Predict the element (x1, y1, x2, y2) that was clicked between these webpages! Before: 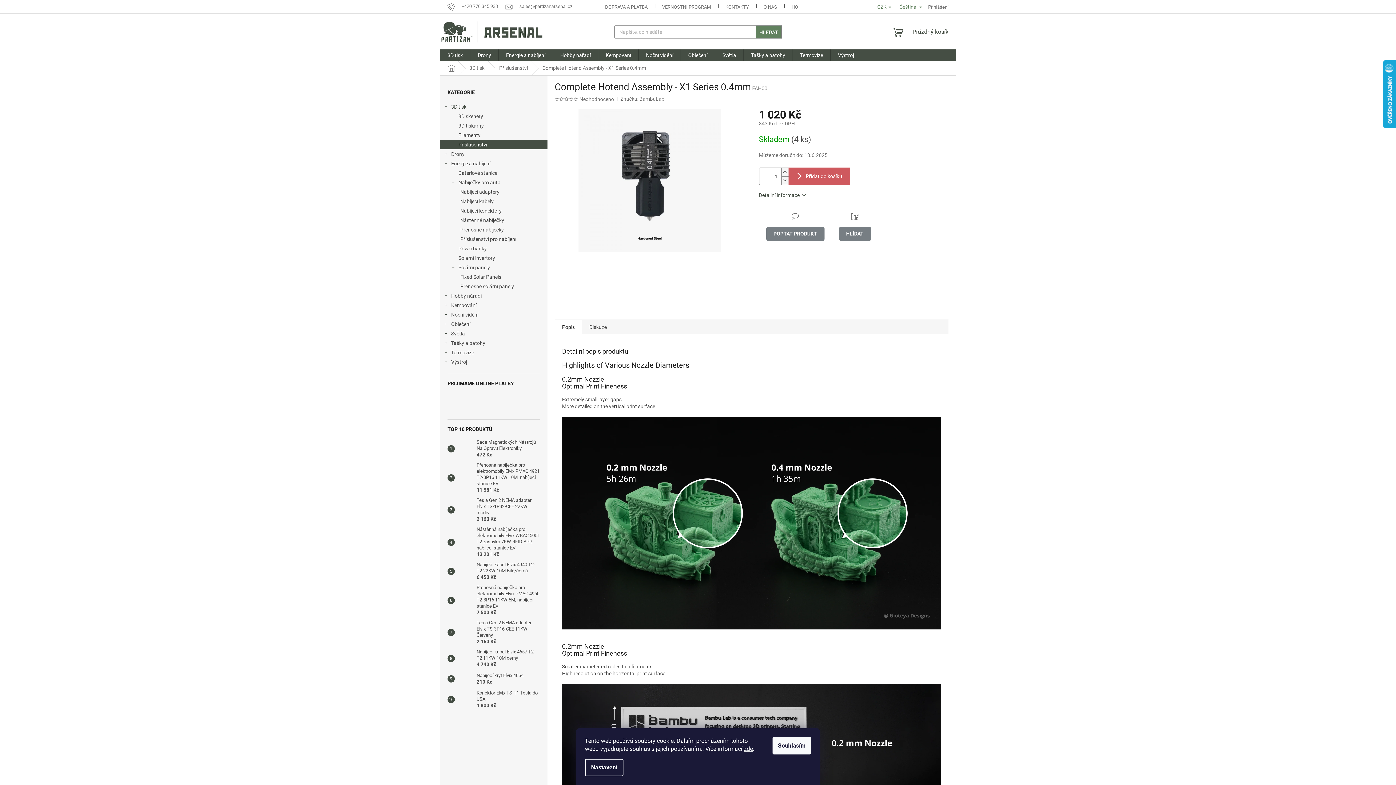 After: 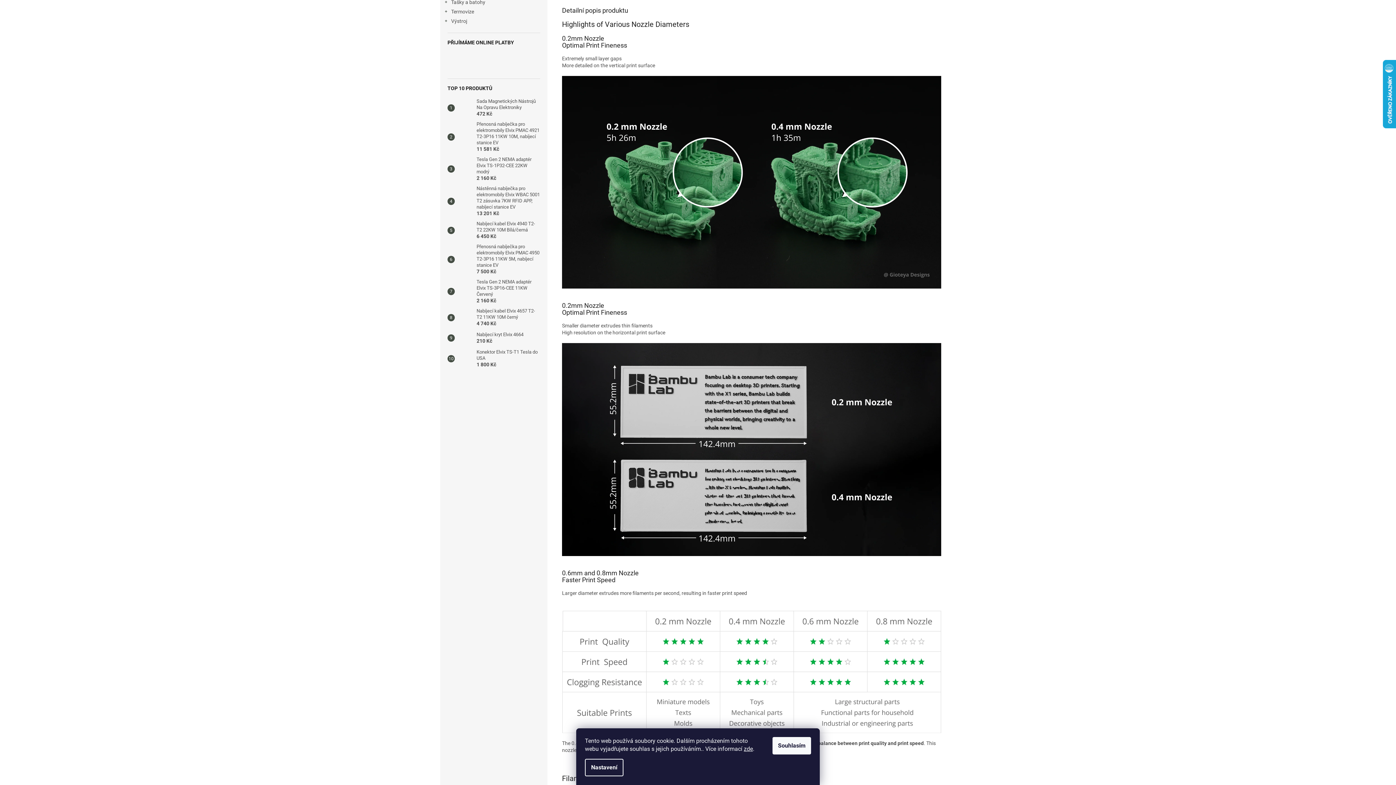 Action: bbox: (554, 319, 582, 334) label: Popis